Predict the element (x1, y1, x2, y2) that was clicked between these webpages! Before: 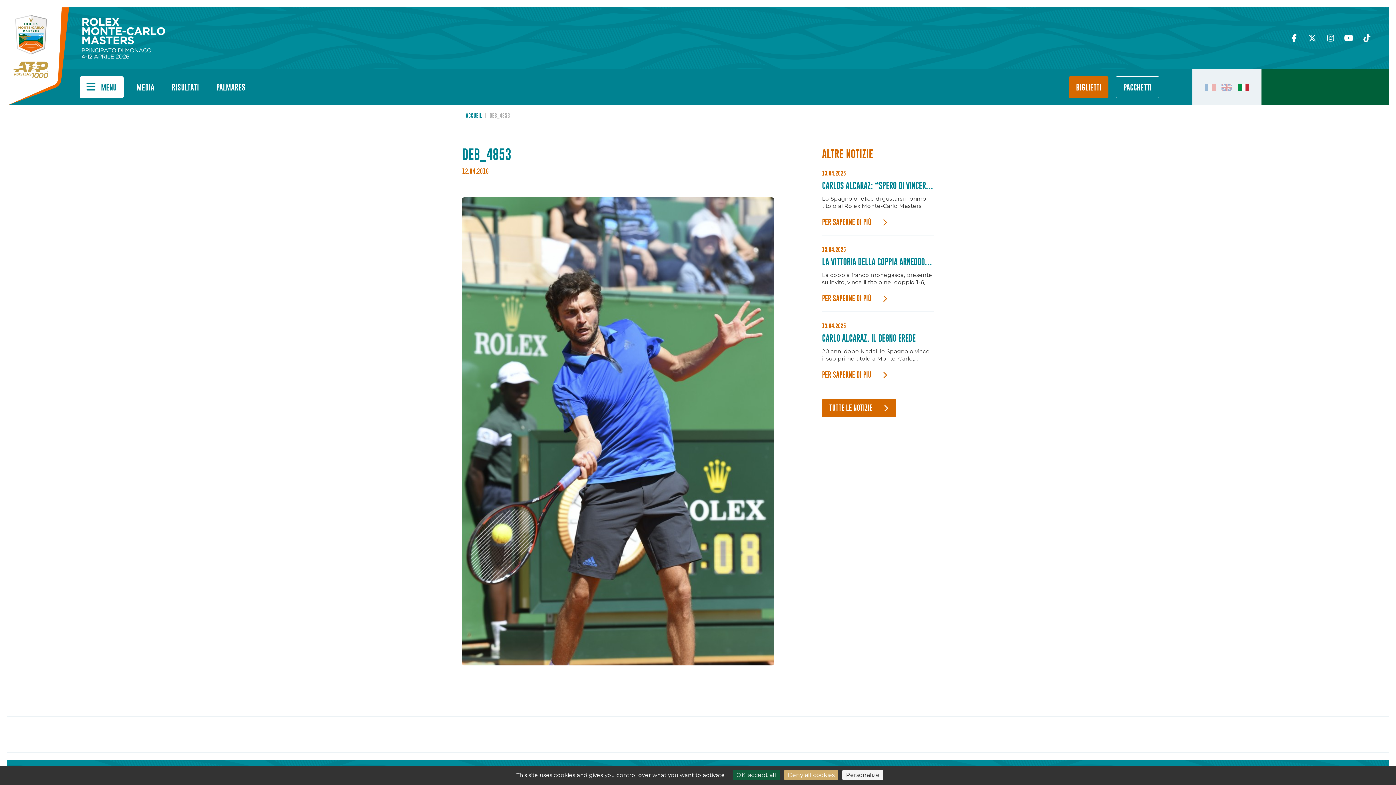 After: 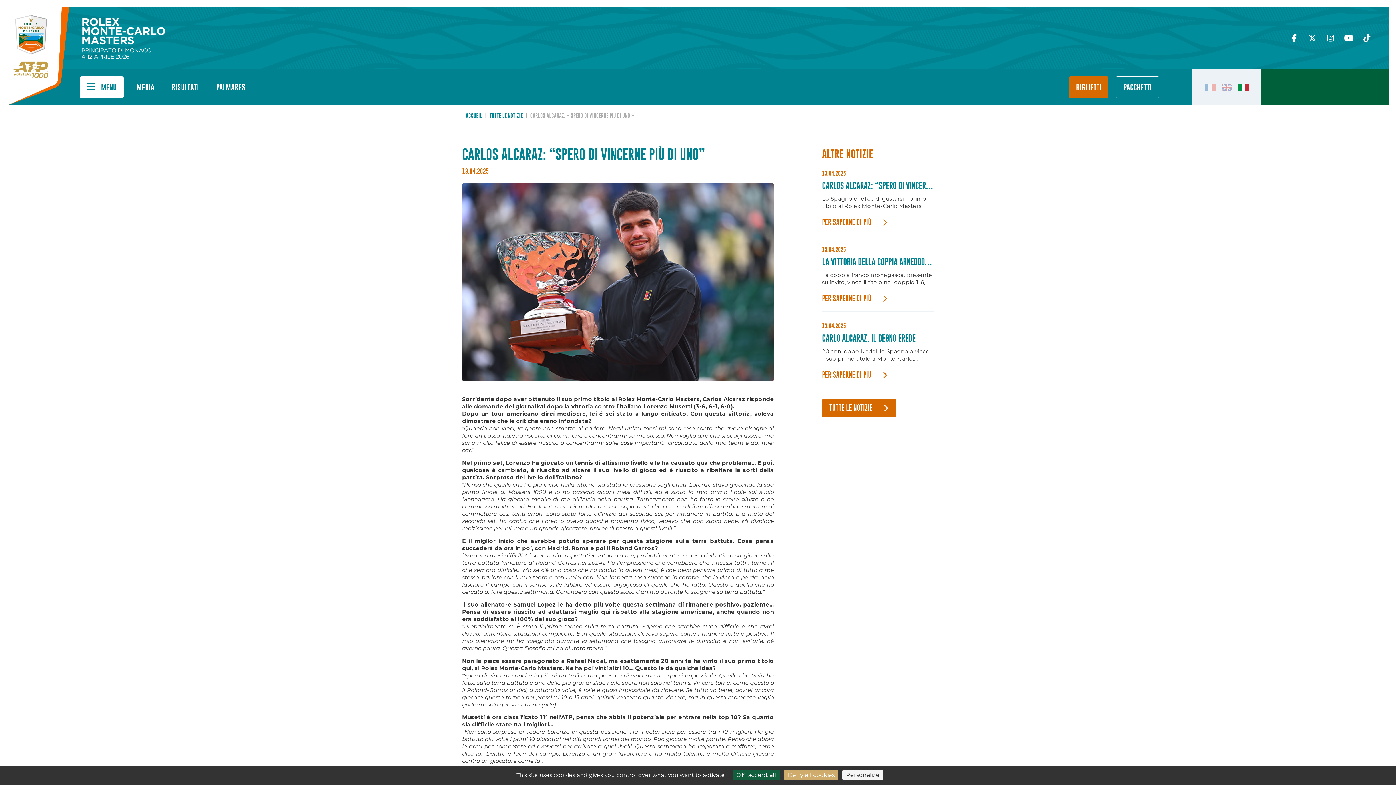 Action: label: PER SAPERNE DI PIÙ bbox: (822, 213, 895, 231)